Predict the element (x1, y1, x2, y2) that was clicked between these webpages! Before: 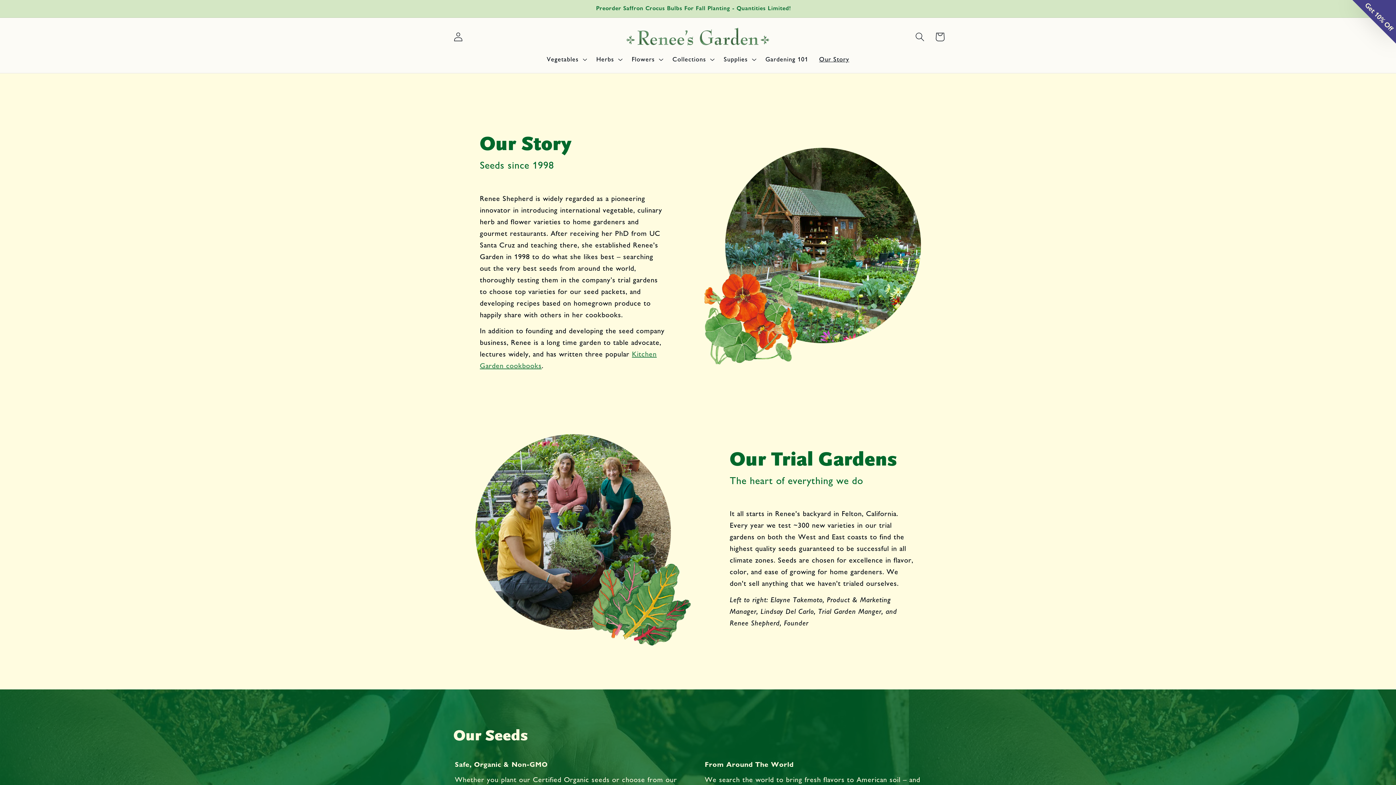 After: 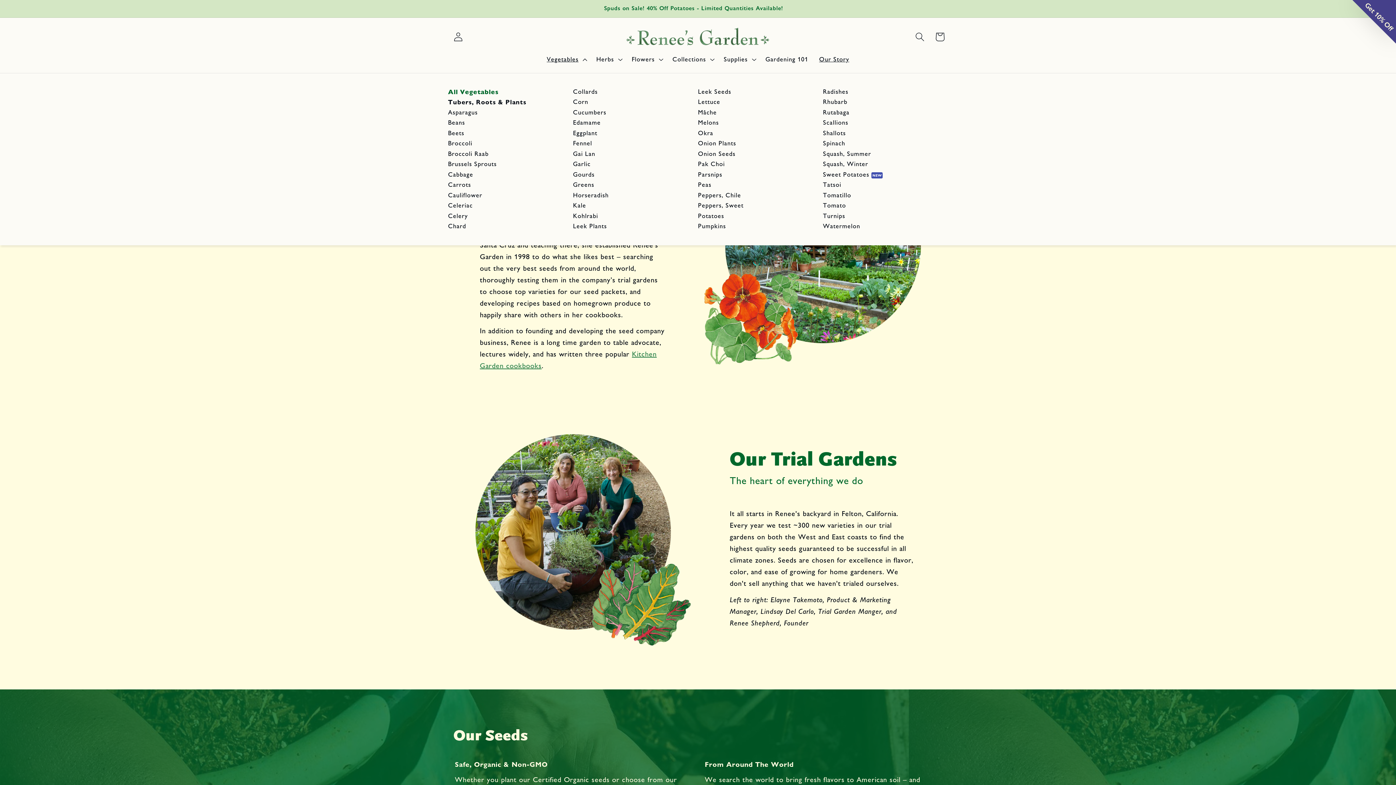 Action: label: Vegetables bbox: (541, 50, 591, 68)